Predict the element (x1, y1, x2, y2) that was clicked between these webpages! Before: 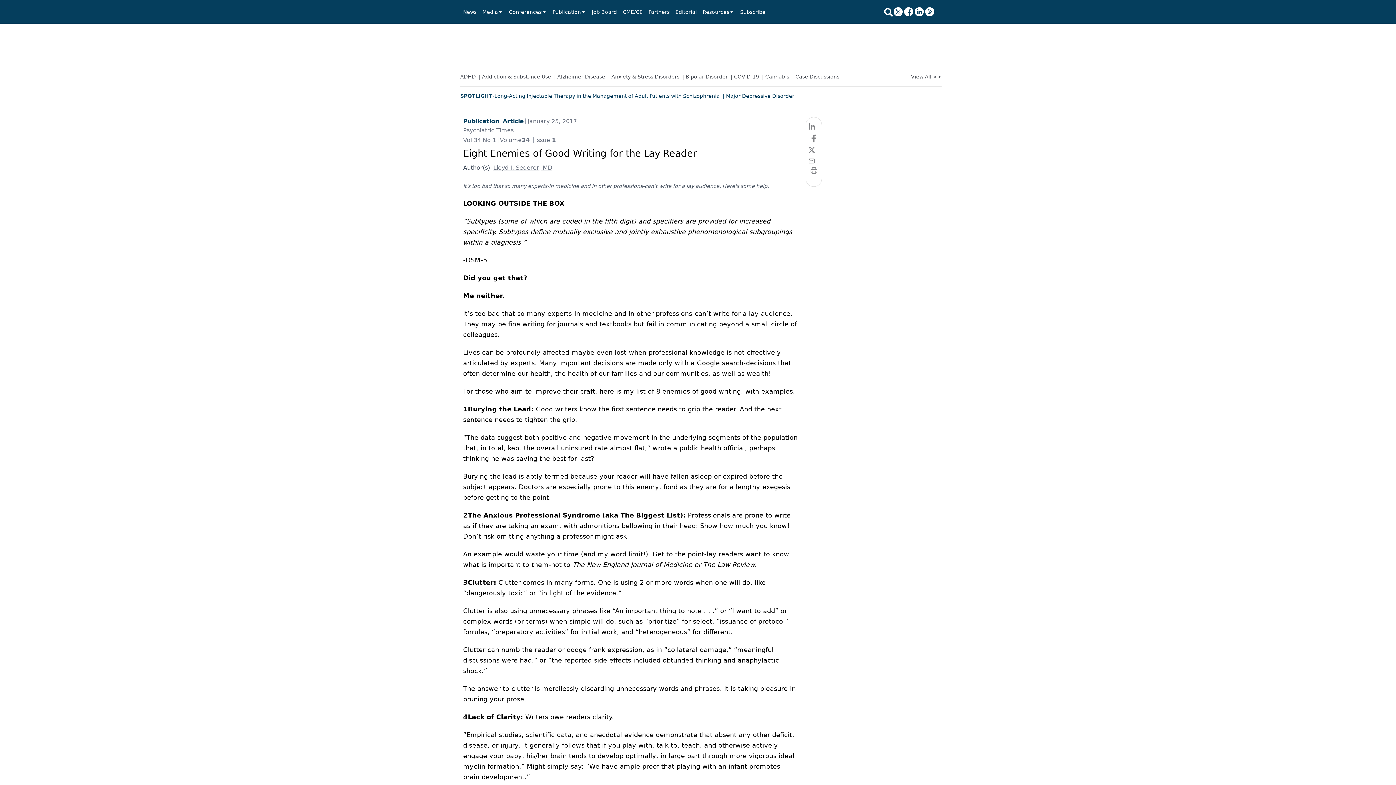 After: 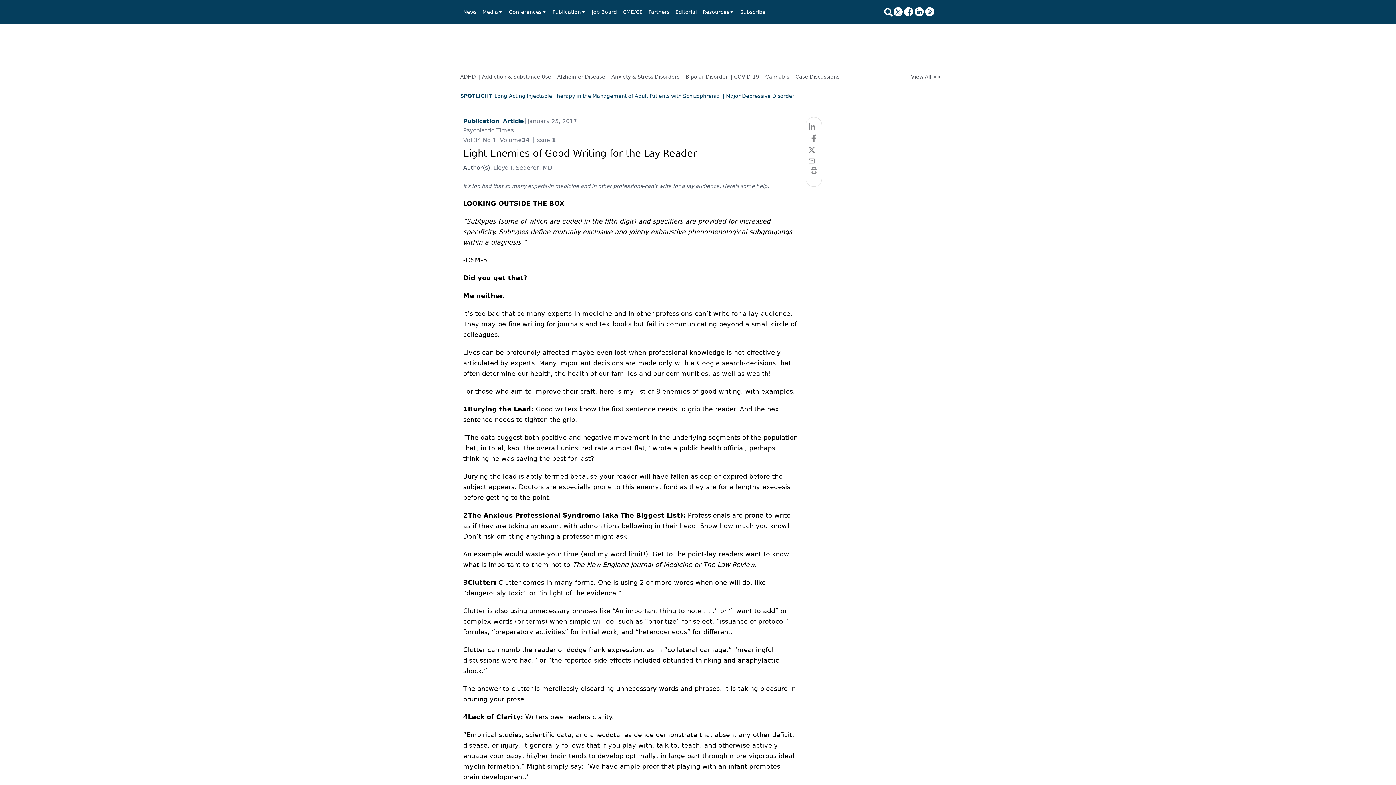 Action: bbox: (904, 7, 914, 16)